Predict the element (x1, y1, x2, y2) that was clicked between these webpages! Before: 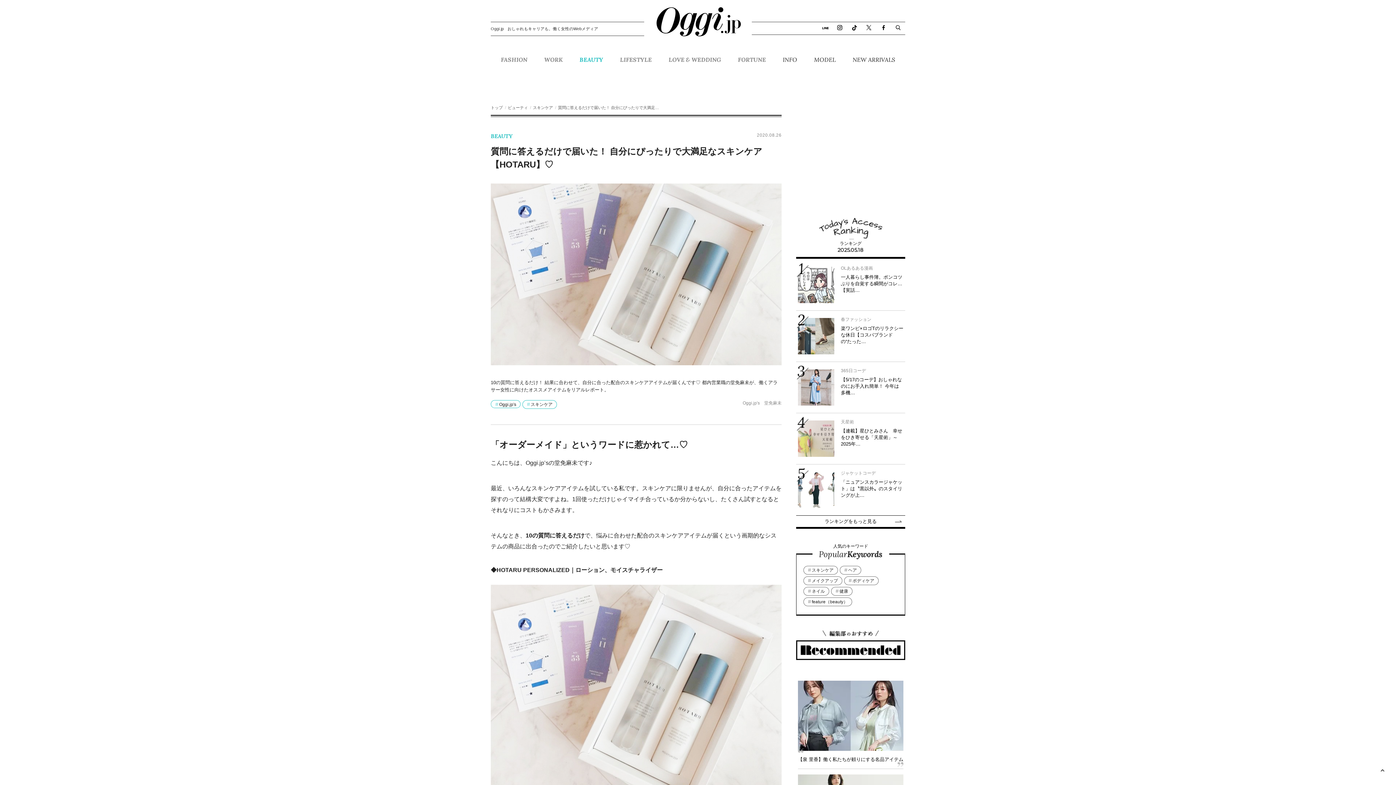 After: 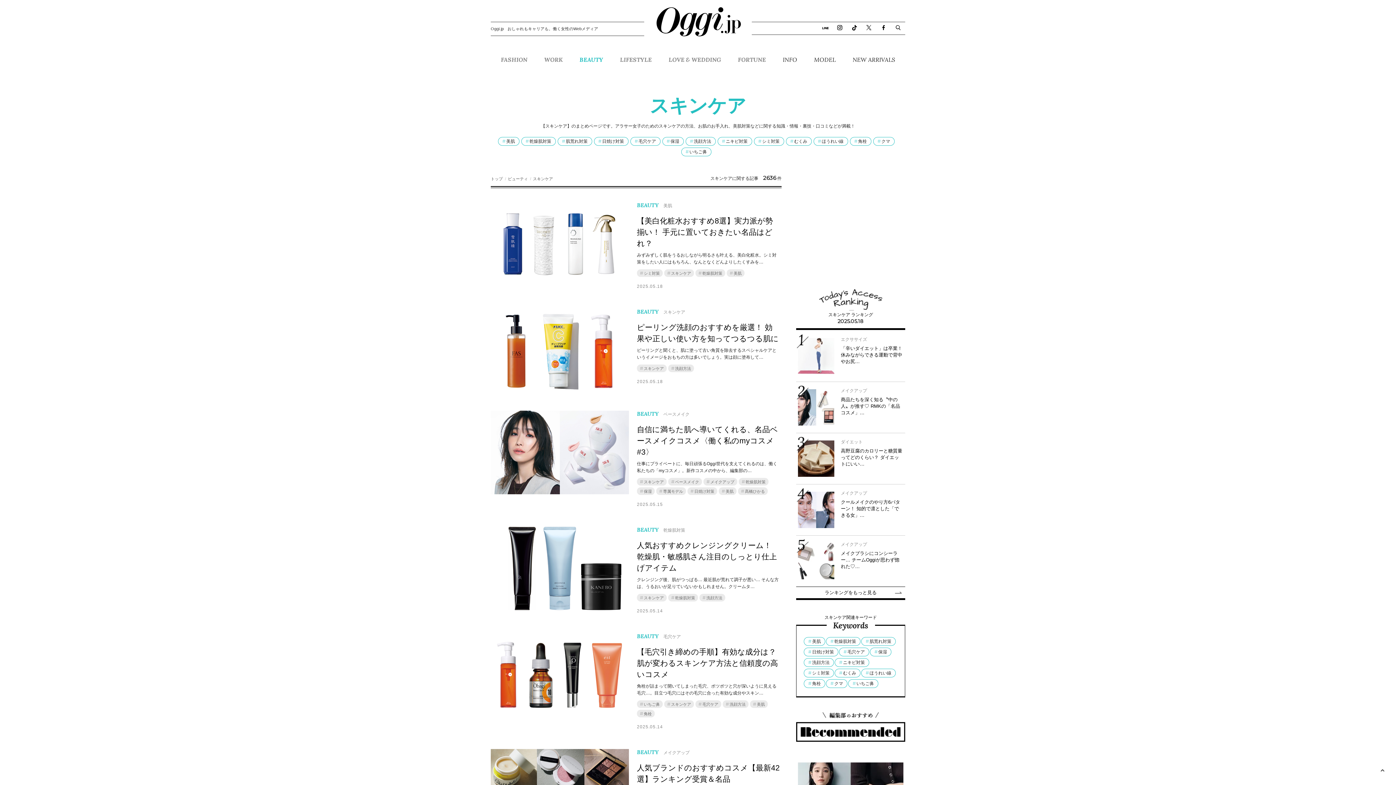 Action: label: スキンケア bbox: (522, 400, 557, 409)